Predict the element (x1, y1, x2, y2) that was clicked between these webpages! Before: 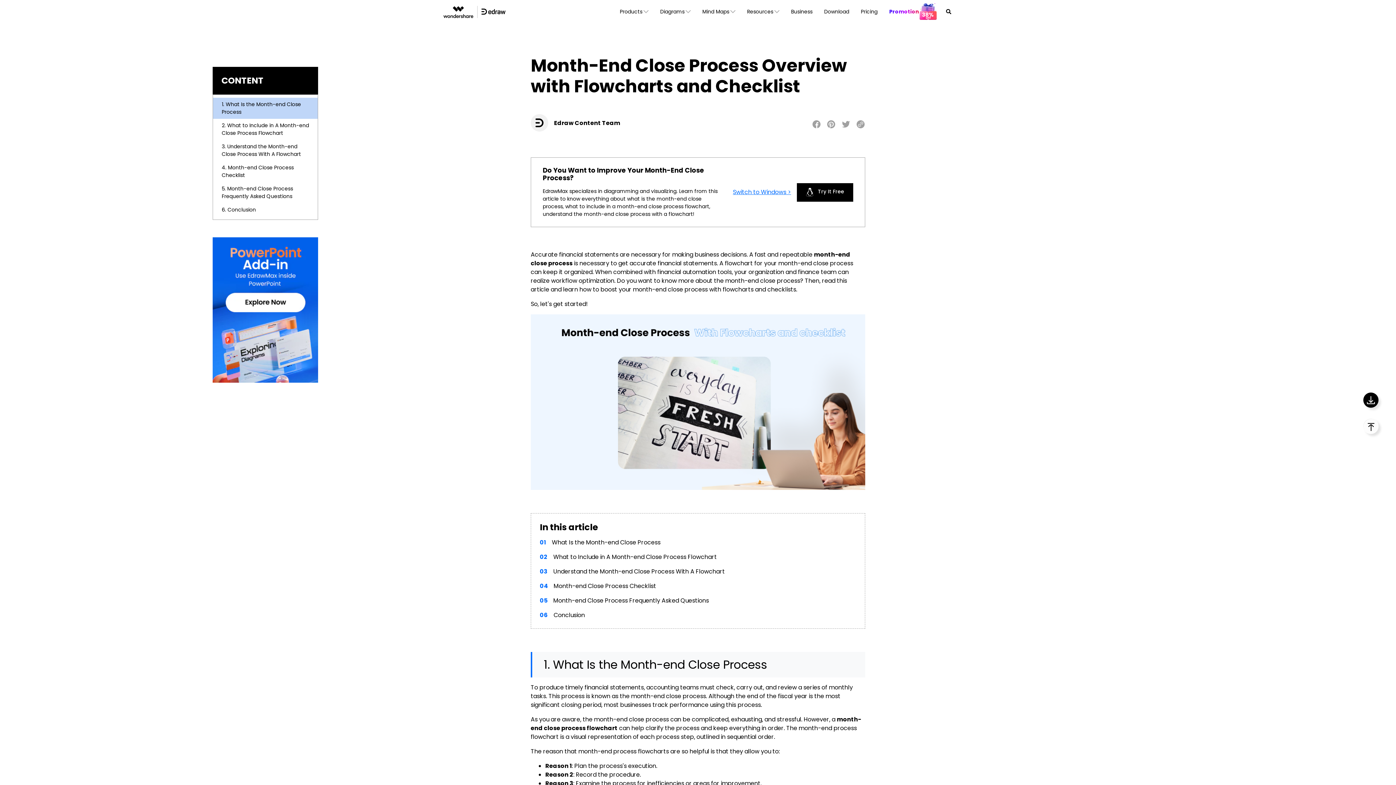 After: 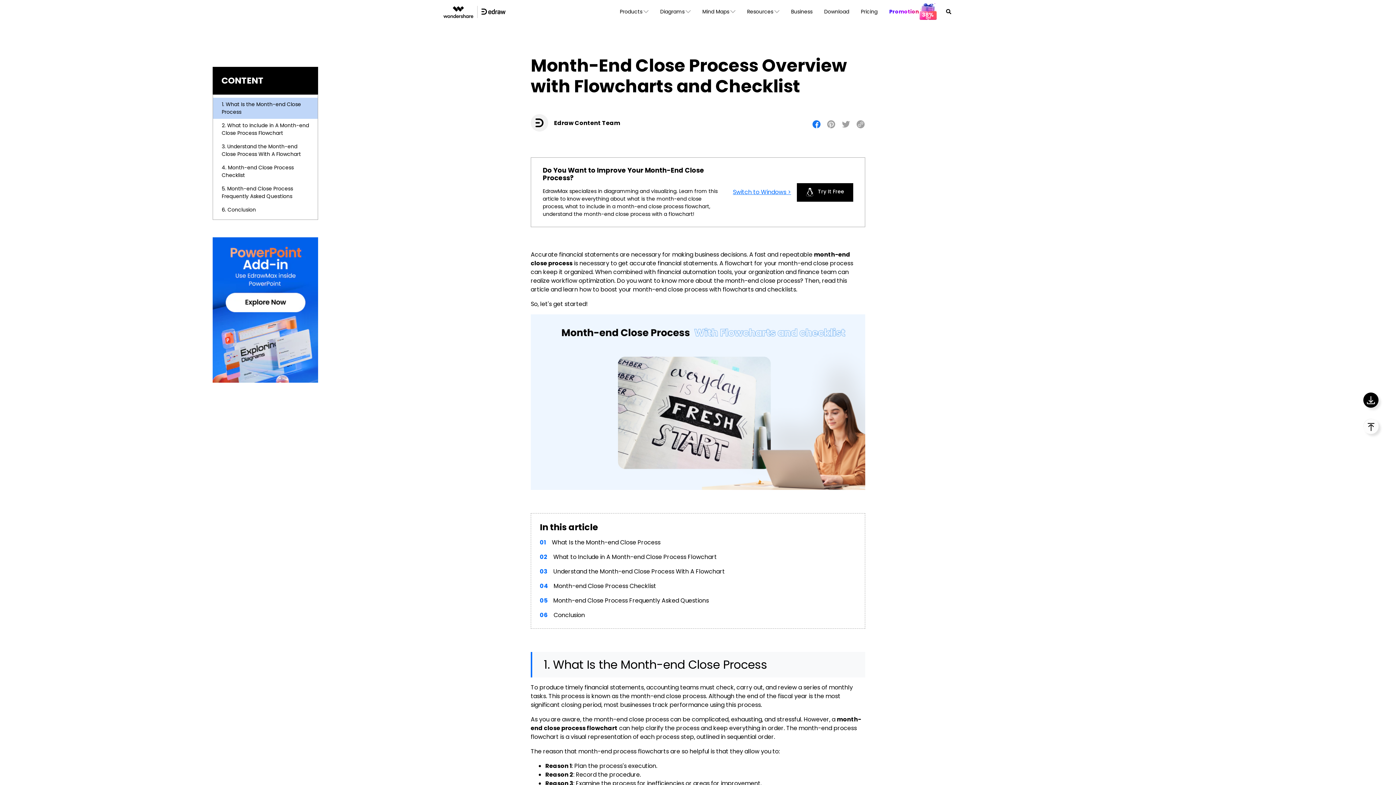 Action: bbox: (812, 119, 821, 128)